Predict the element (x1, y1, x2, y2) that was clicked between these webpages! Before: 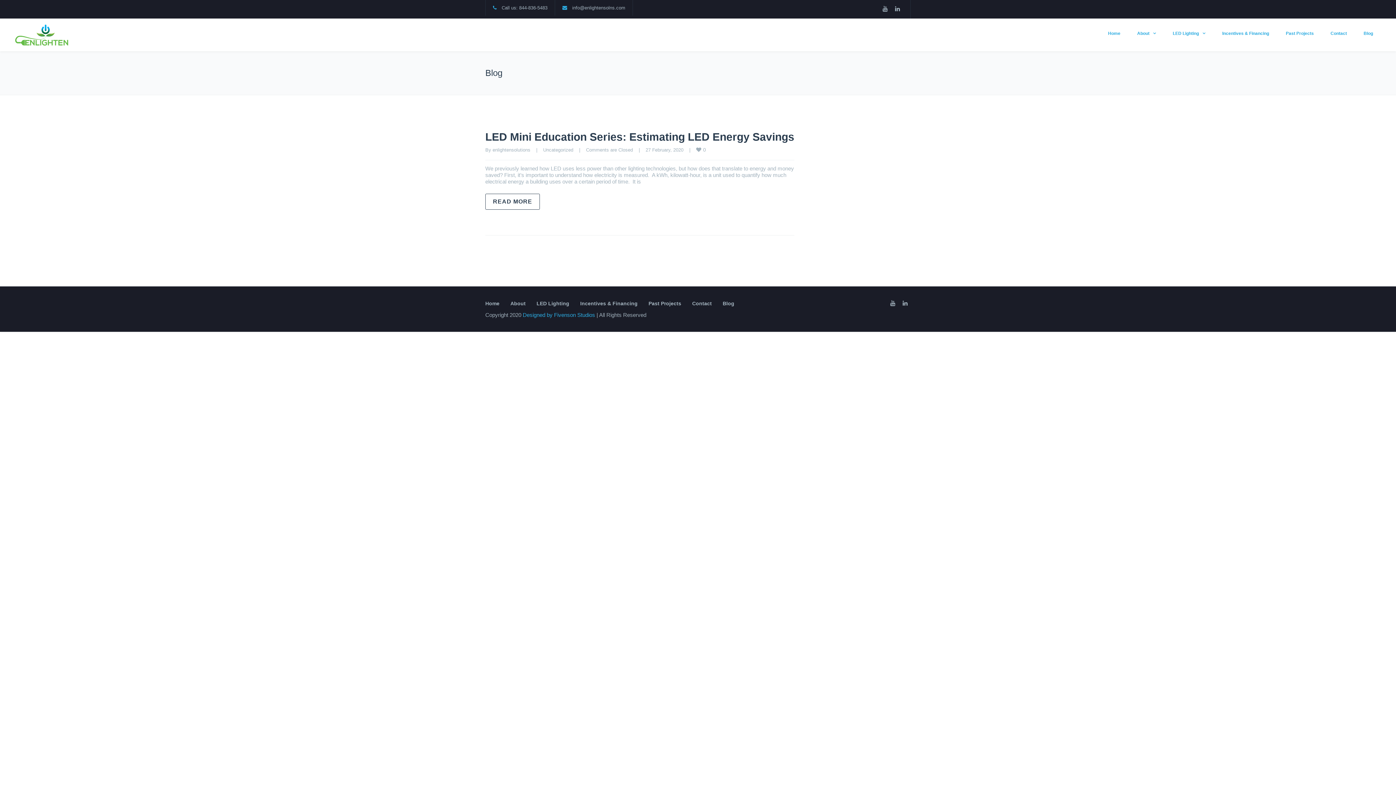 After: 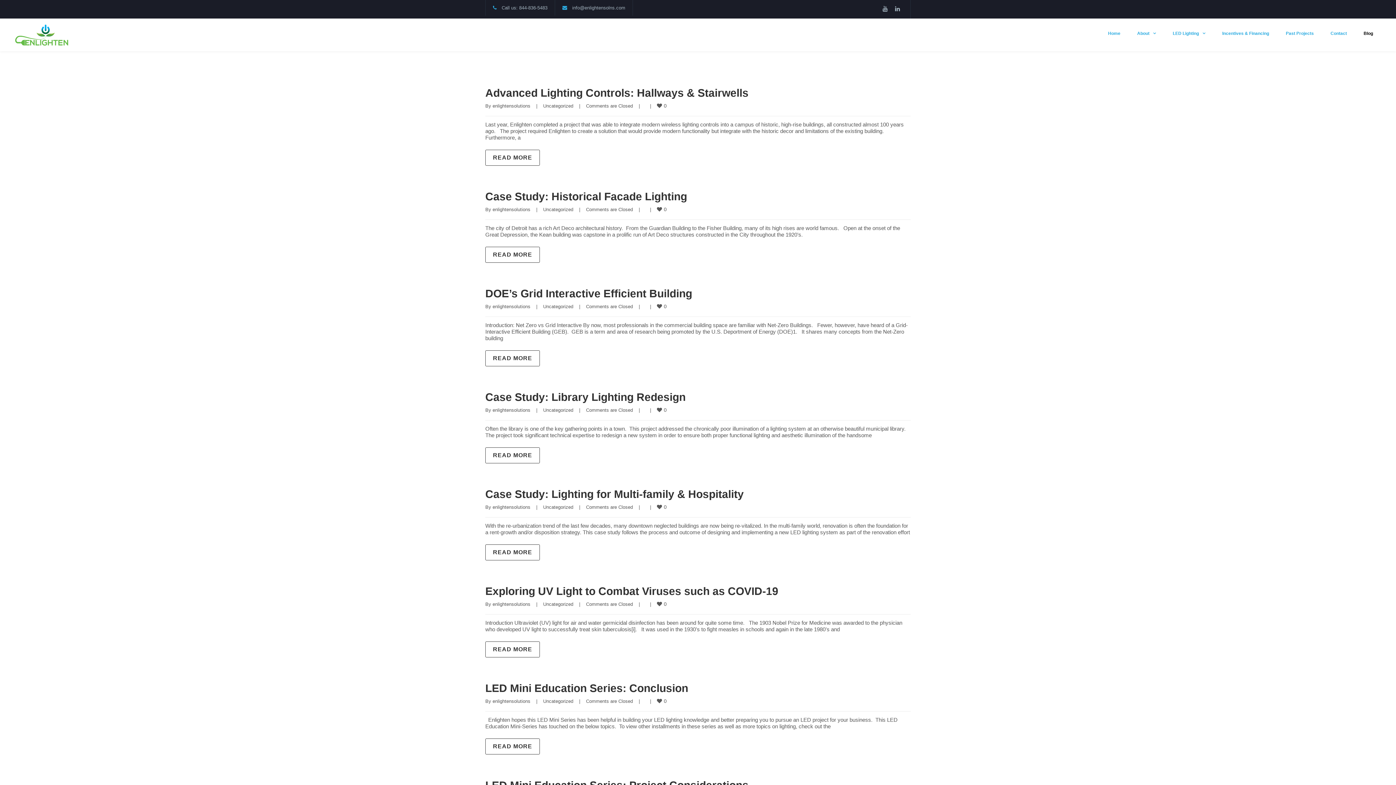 Action: bbox: (722, 300, 734, 306) label: Blog